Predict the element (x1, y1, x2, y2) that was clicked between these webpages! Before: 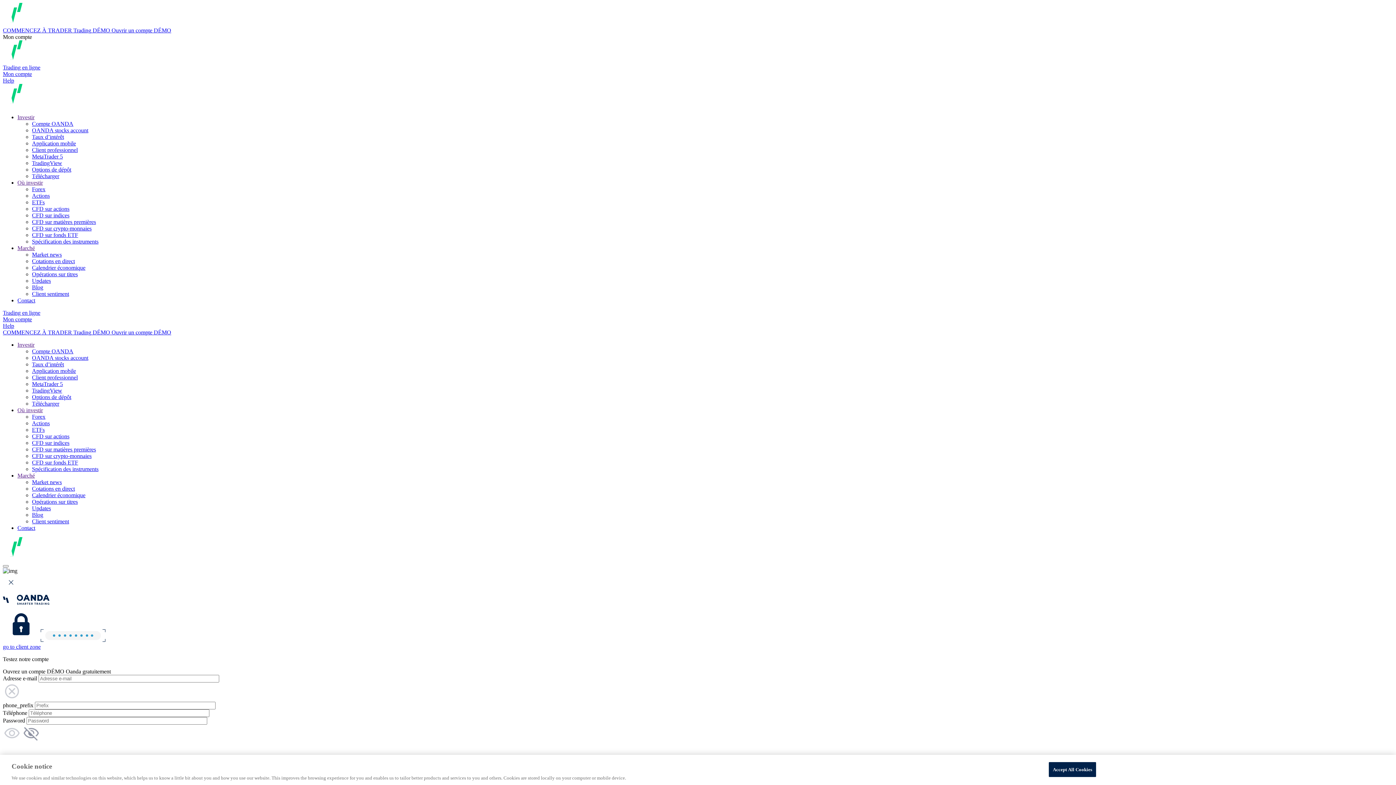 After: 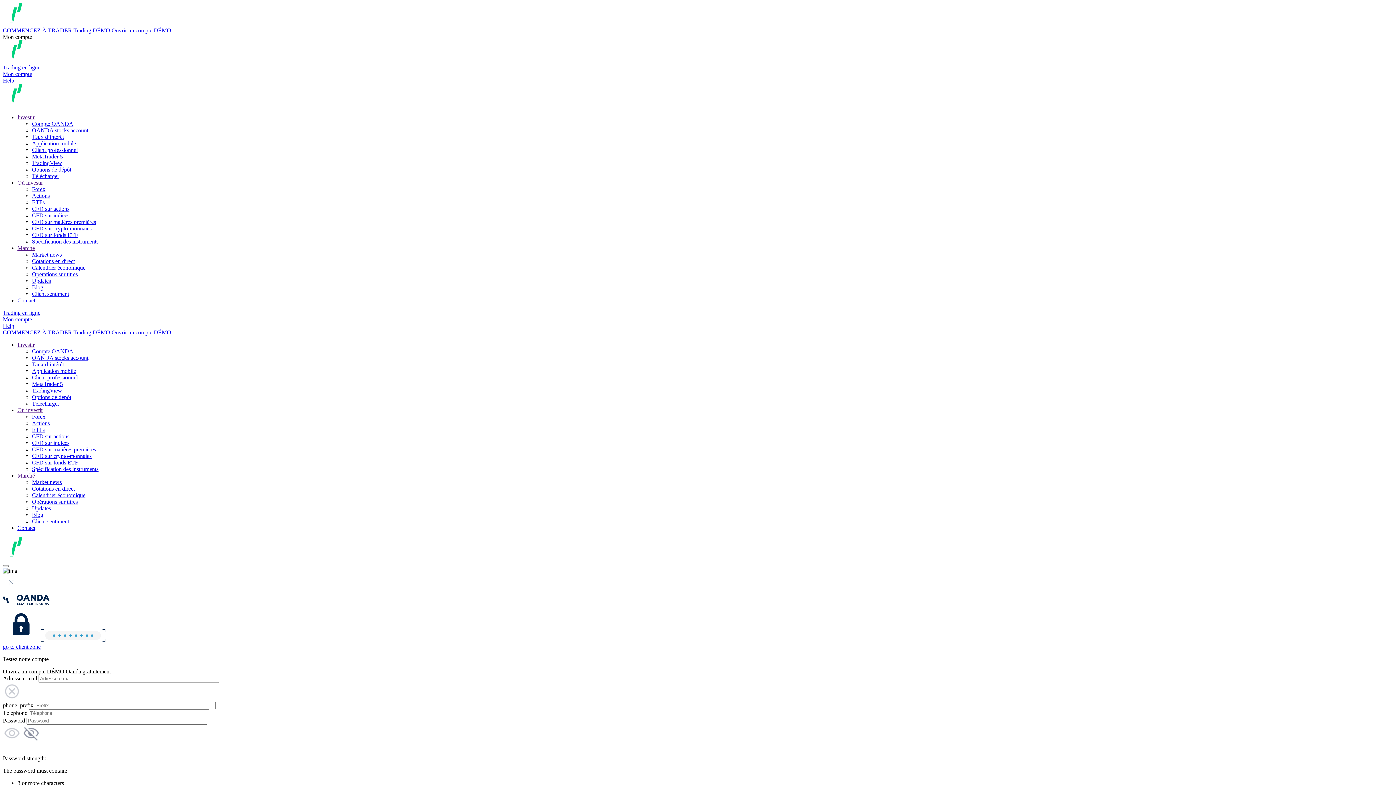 Action: label: Client professionnel bbox: (32, 374, 77, 380)